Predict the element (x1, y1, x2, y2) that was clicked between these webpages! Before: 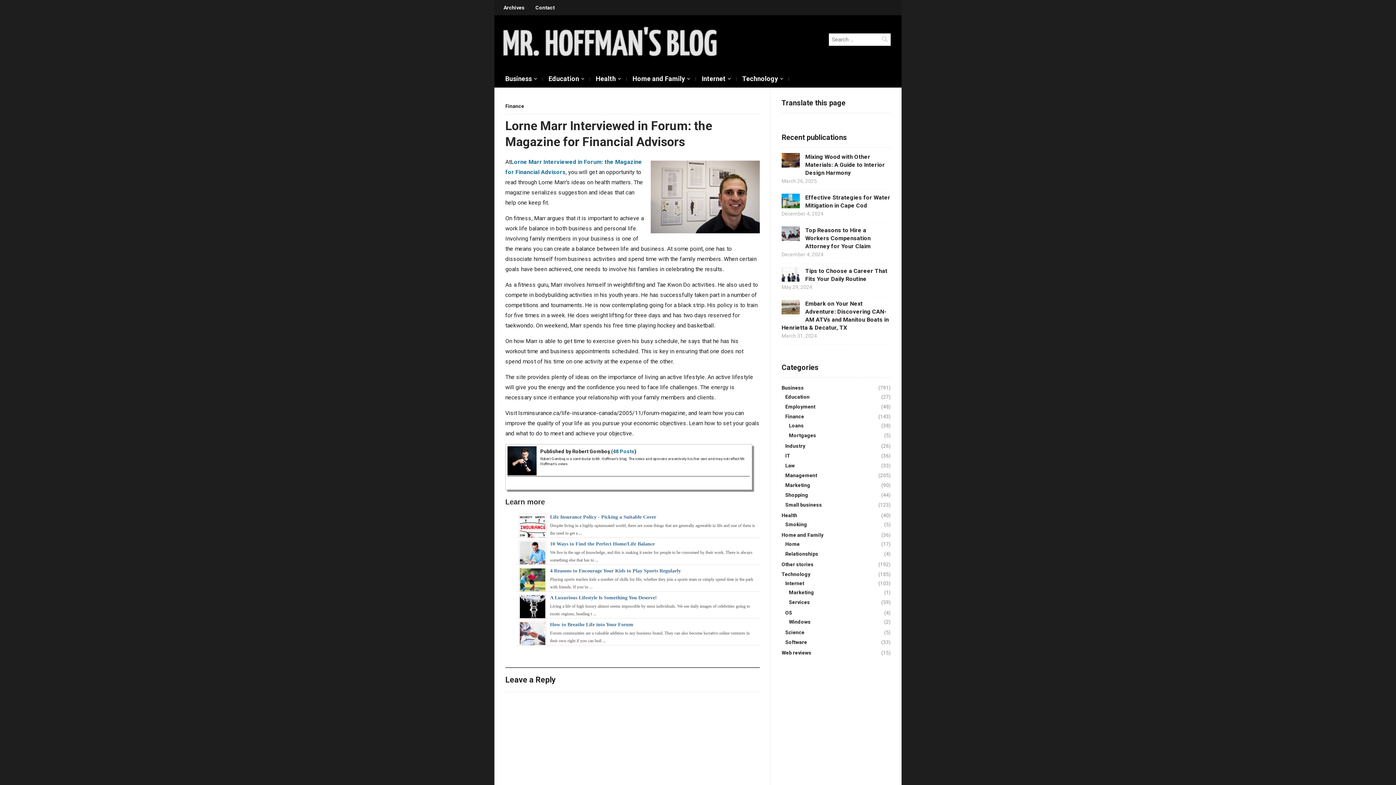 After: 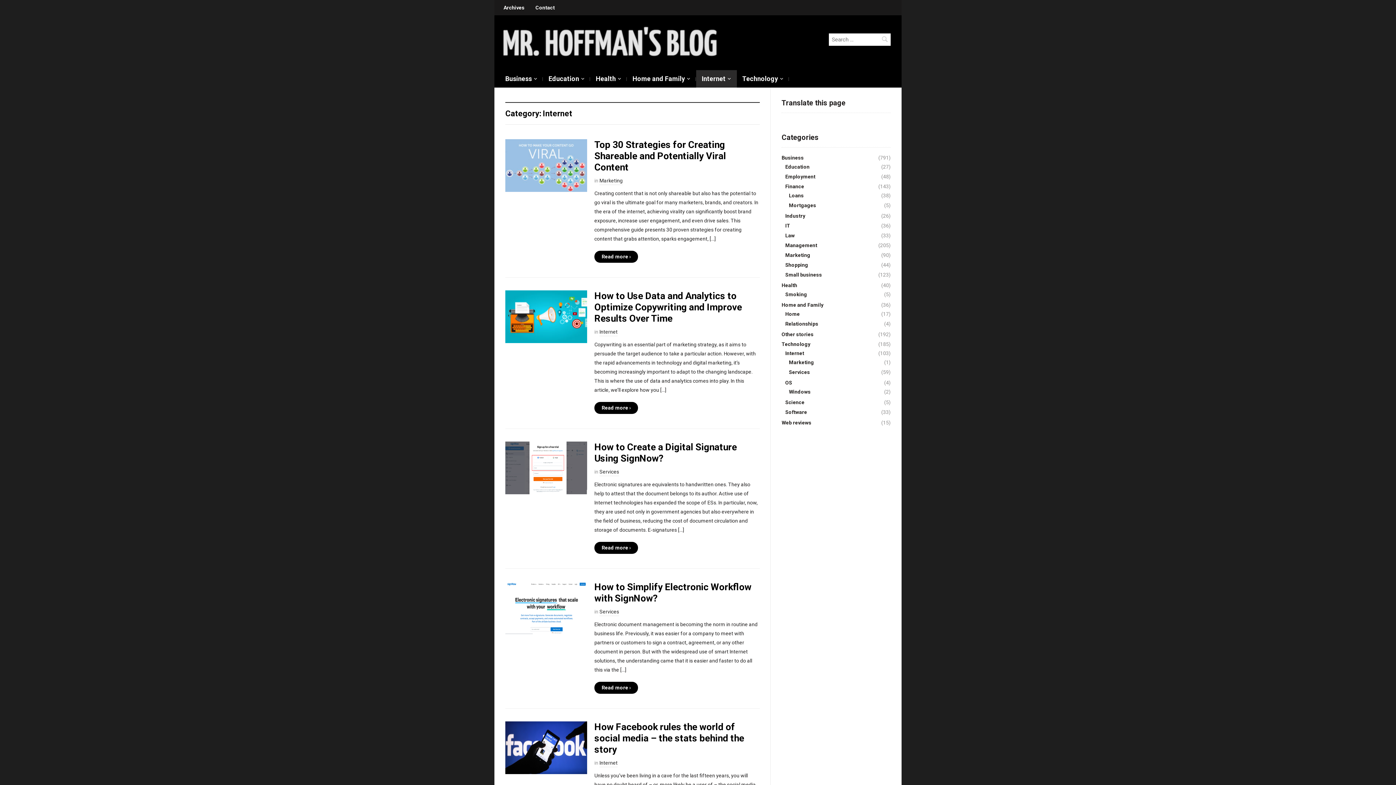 Action: label: Internet bbox: (696, 49, 737, 66)